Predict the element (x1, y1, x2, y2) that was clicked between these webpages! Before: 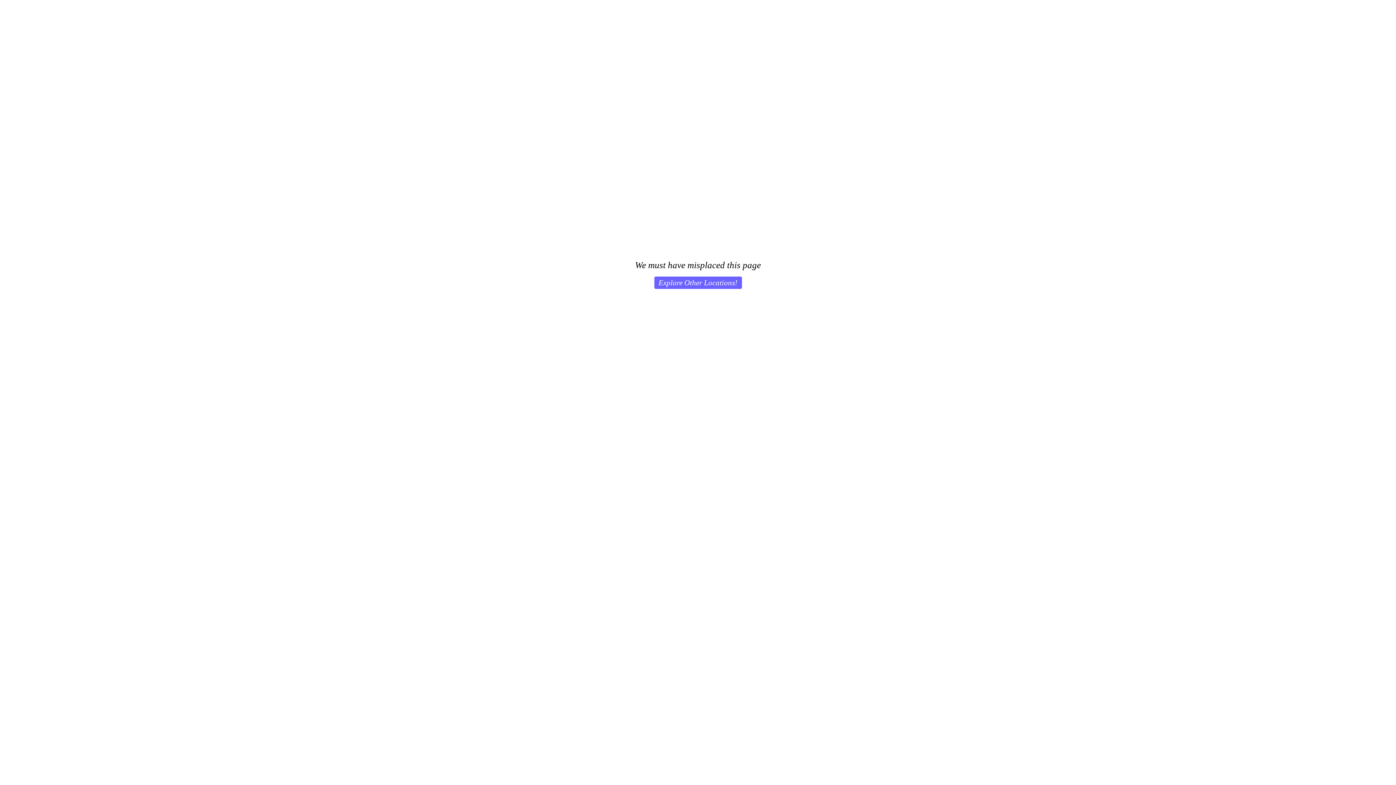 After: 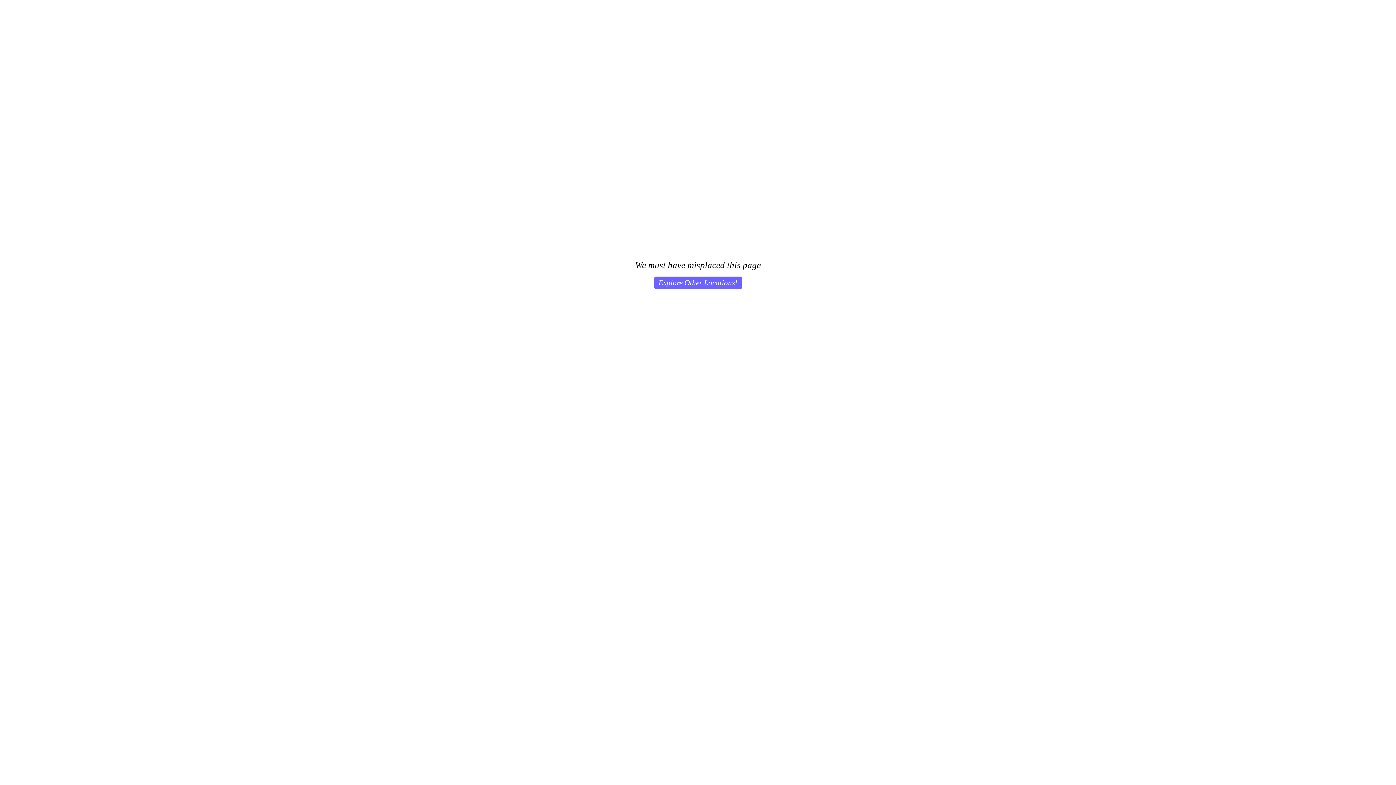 Action: bbox: (654, 276, 742, 289) label: Explore Other Locations!